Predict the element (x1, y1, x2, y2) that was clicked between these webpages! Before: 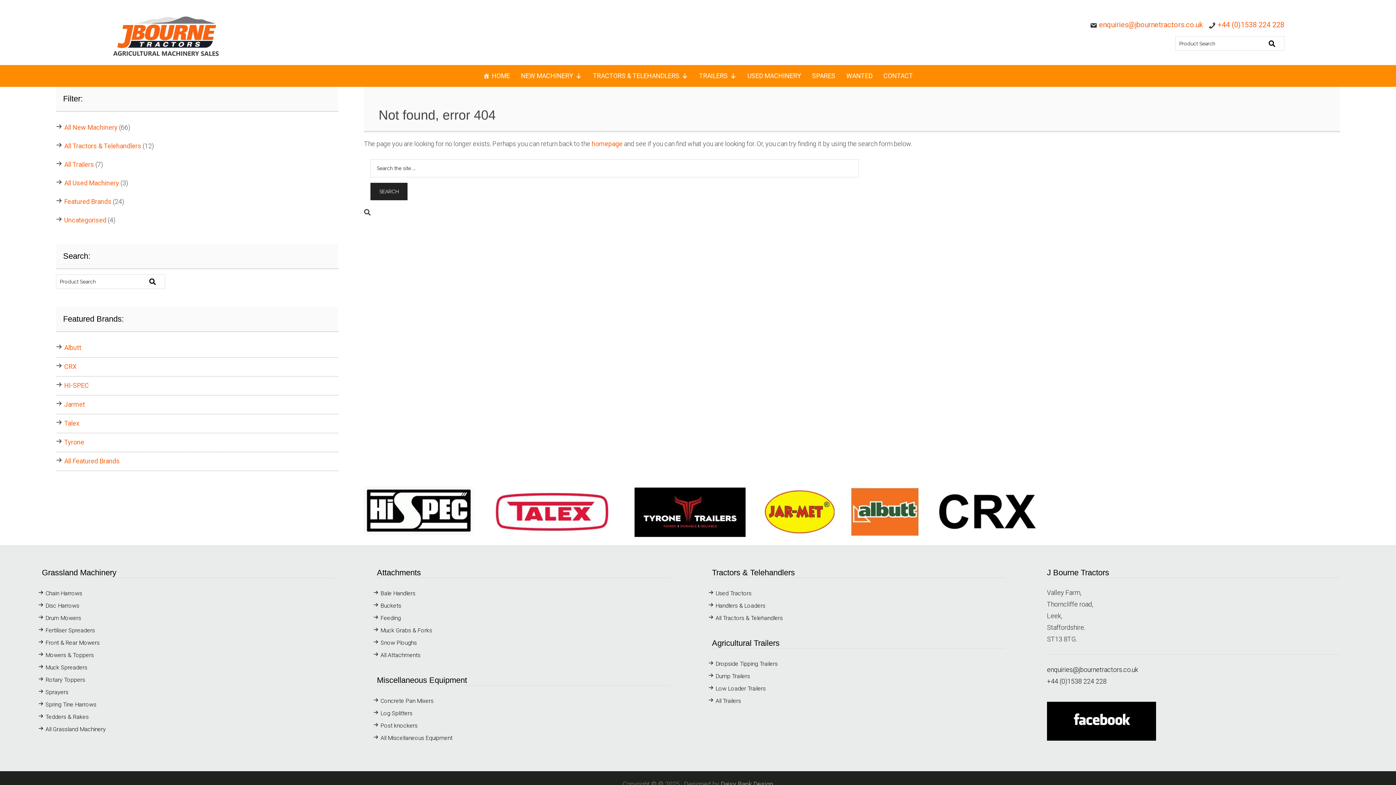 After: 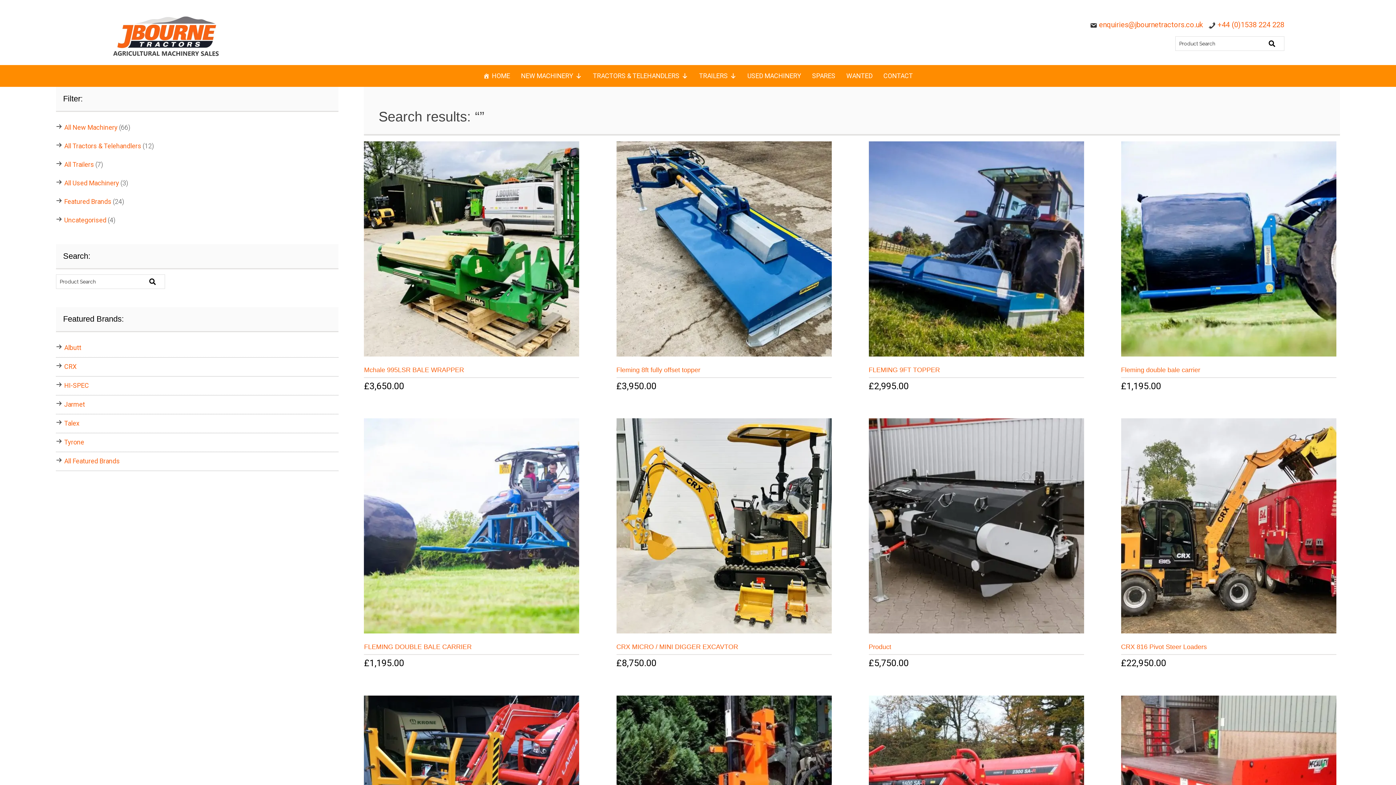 Action: bbox: (147, 274, 164, 289)